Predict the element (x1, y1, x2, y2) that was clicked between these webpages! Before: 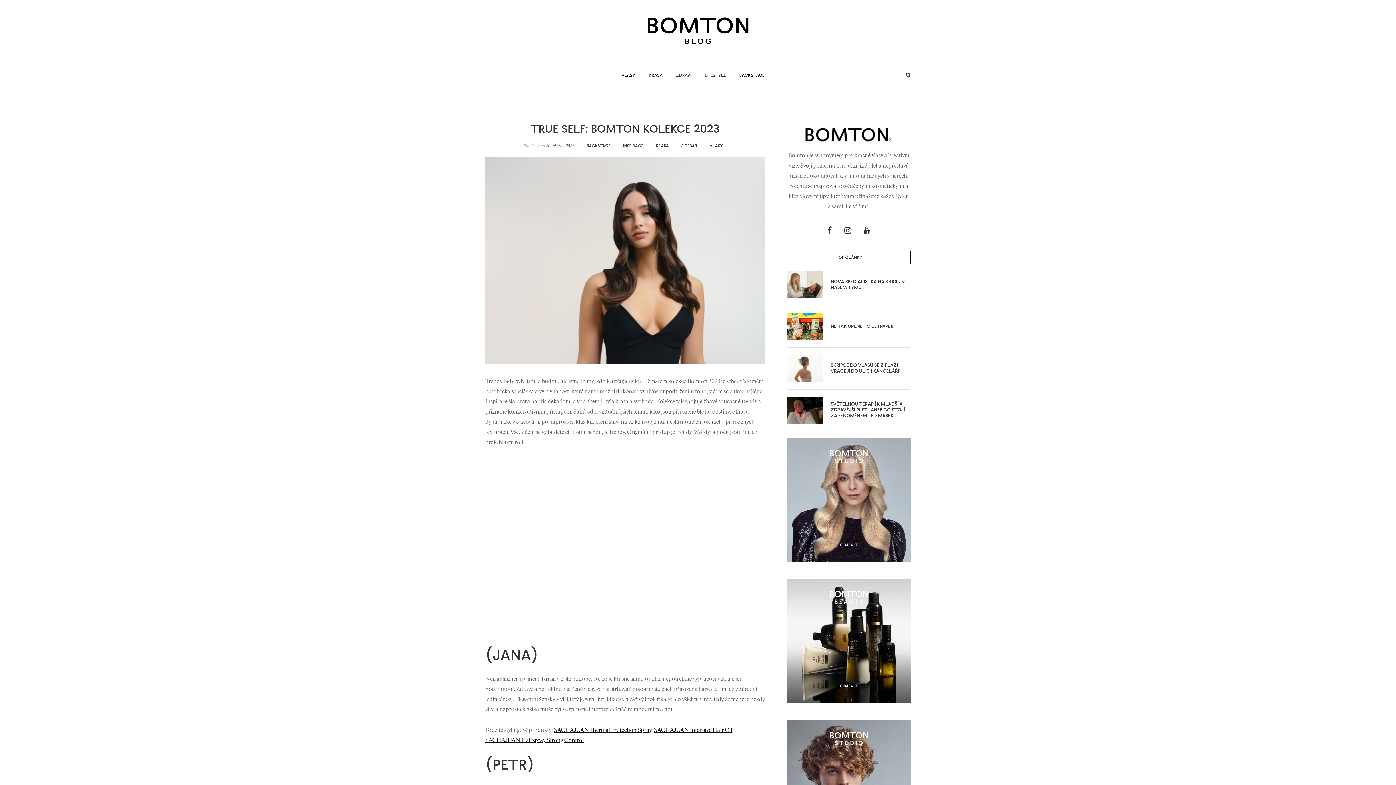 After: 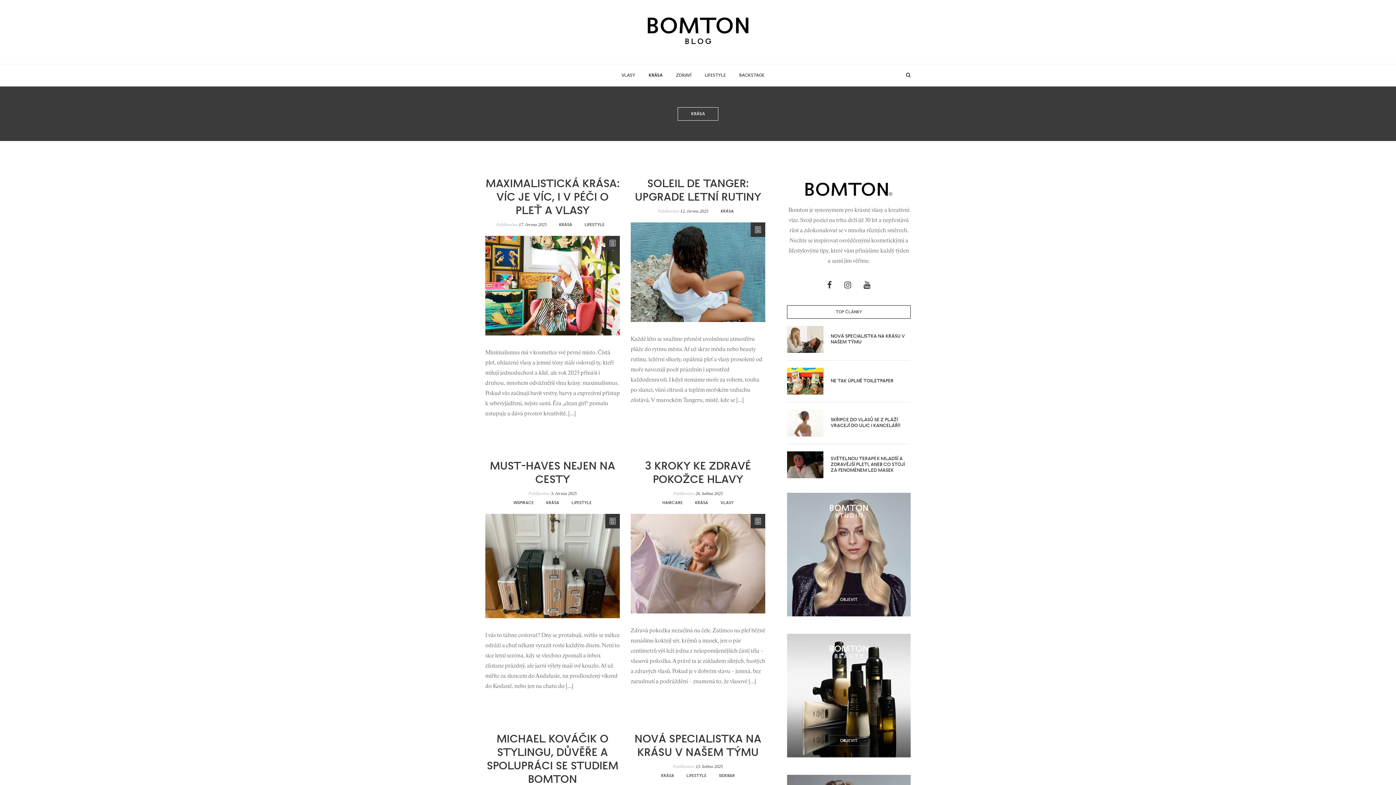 Action: bbox: (642, 64, 668, 86) label: KRÁSA